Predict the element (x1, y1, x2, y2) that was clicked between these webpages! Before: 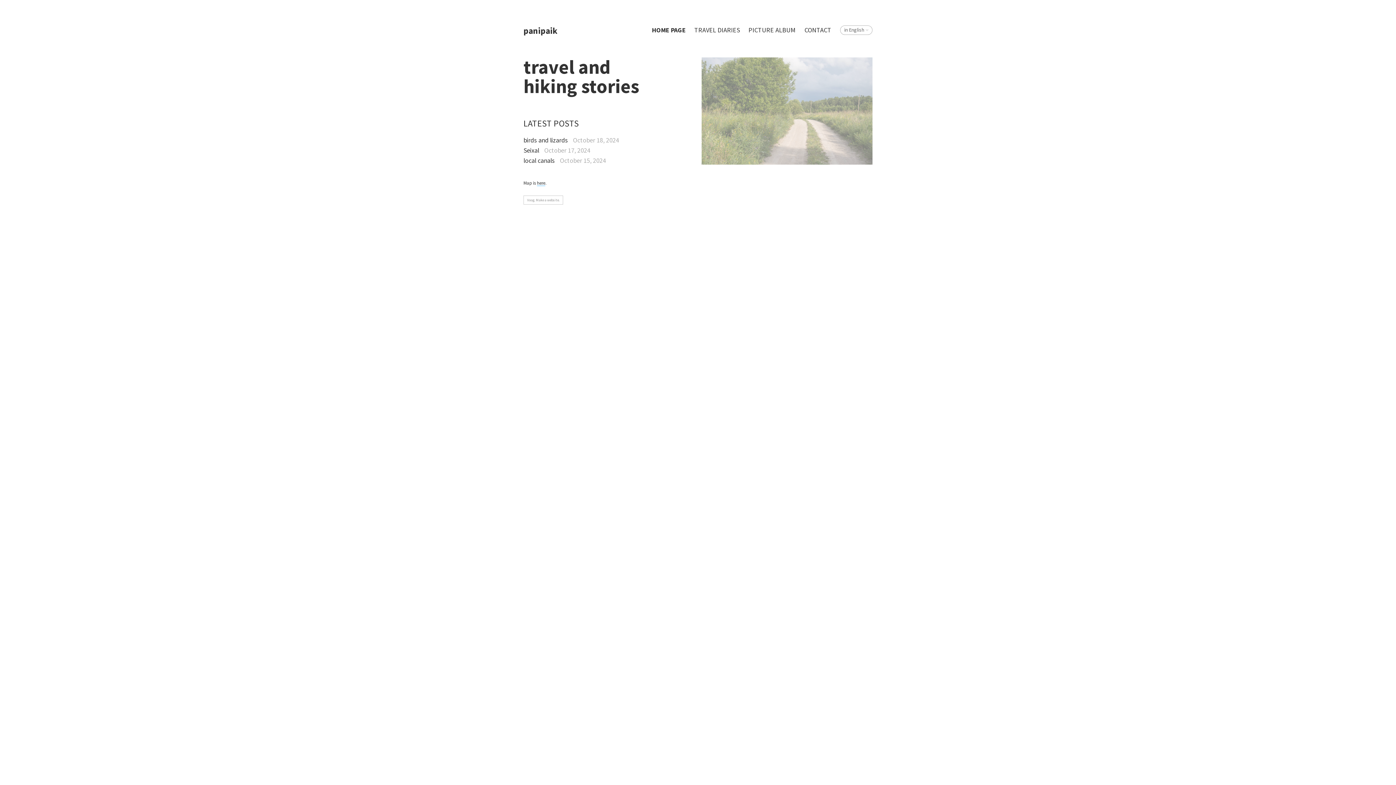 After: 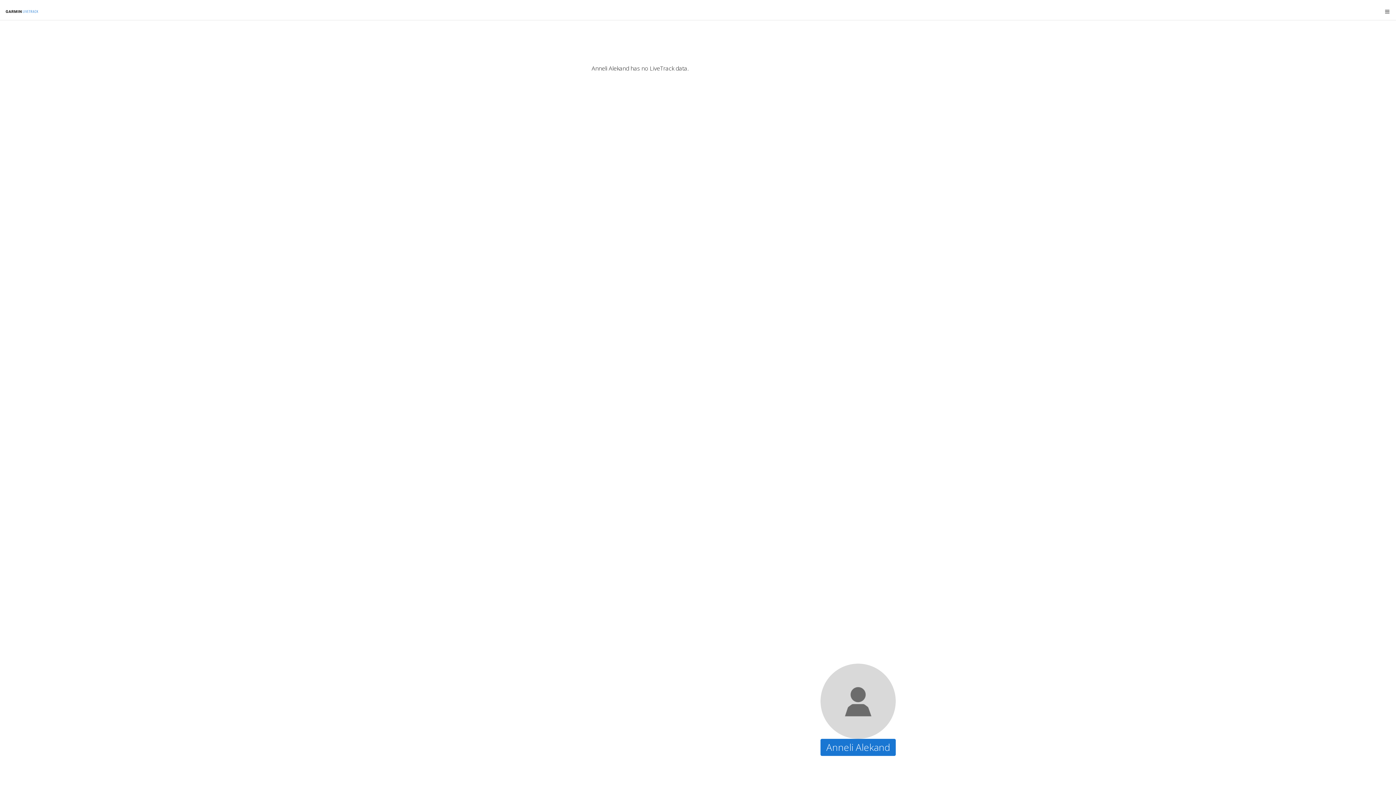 Action: bbox: (537, 180, 545, 186) label: here